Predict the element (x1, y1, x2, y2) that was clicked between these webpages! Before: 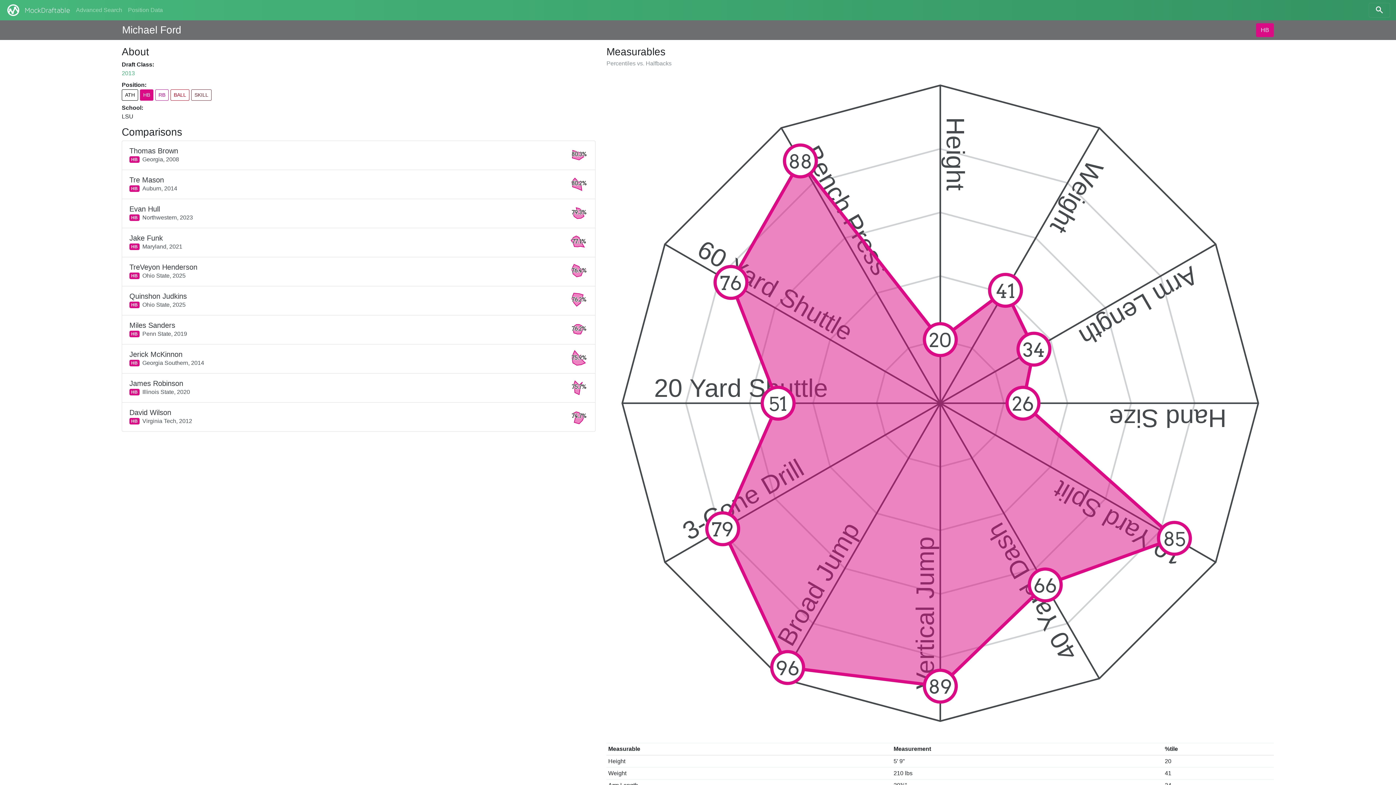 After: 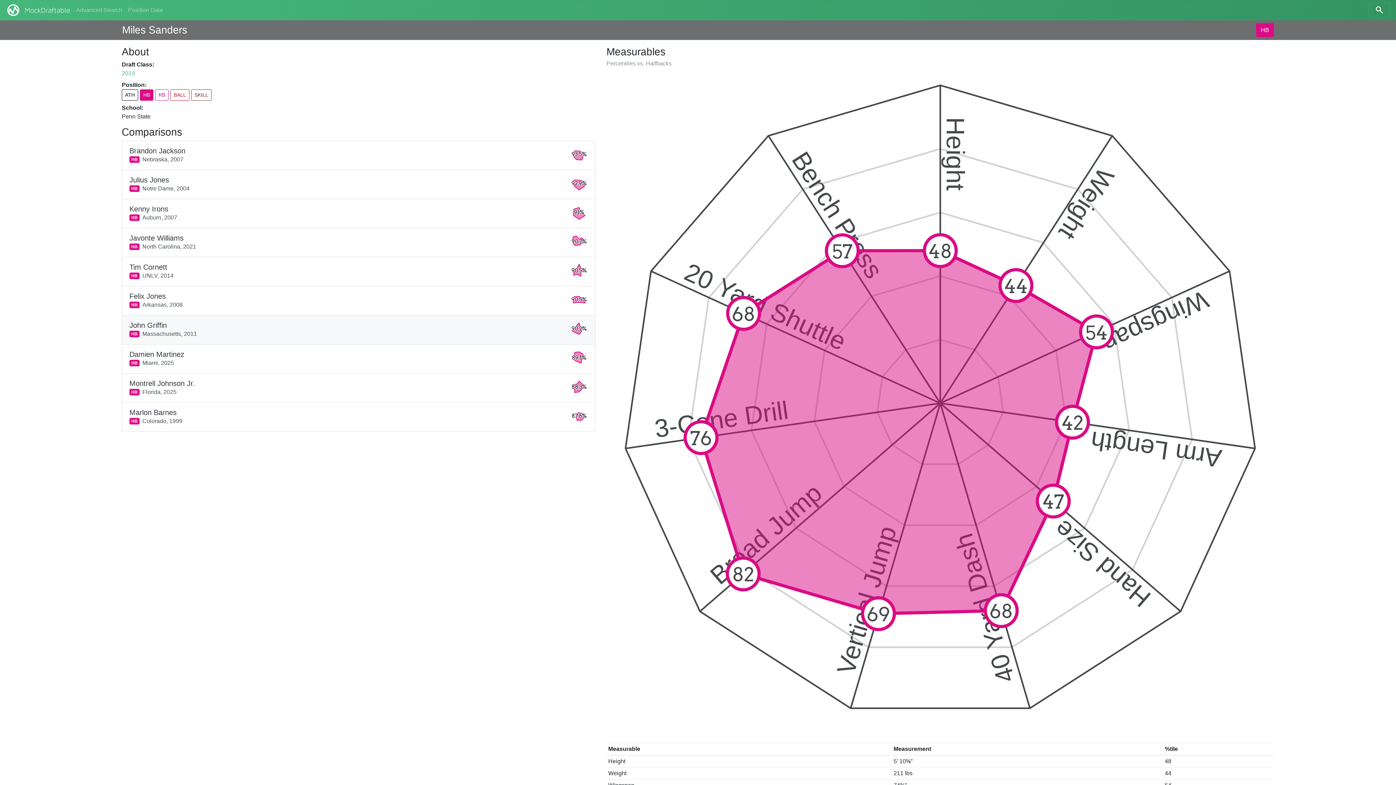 Action: bbox: (121, 315, 595, 344) label: Miles Sanders
HBPenn State, 2019
76.2%